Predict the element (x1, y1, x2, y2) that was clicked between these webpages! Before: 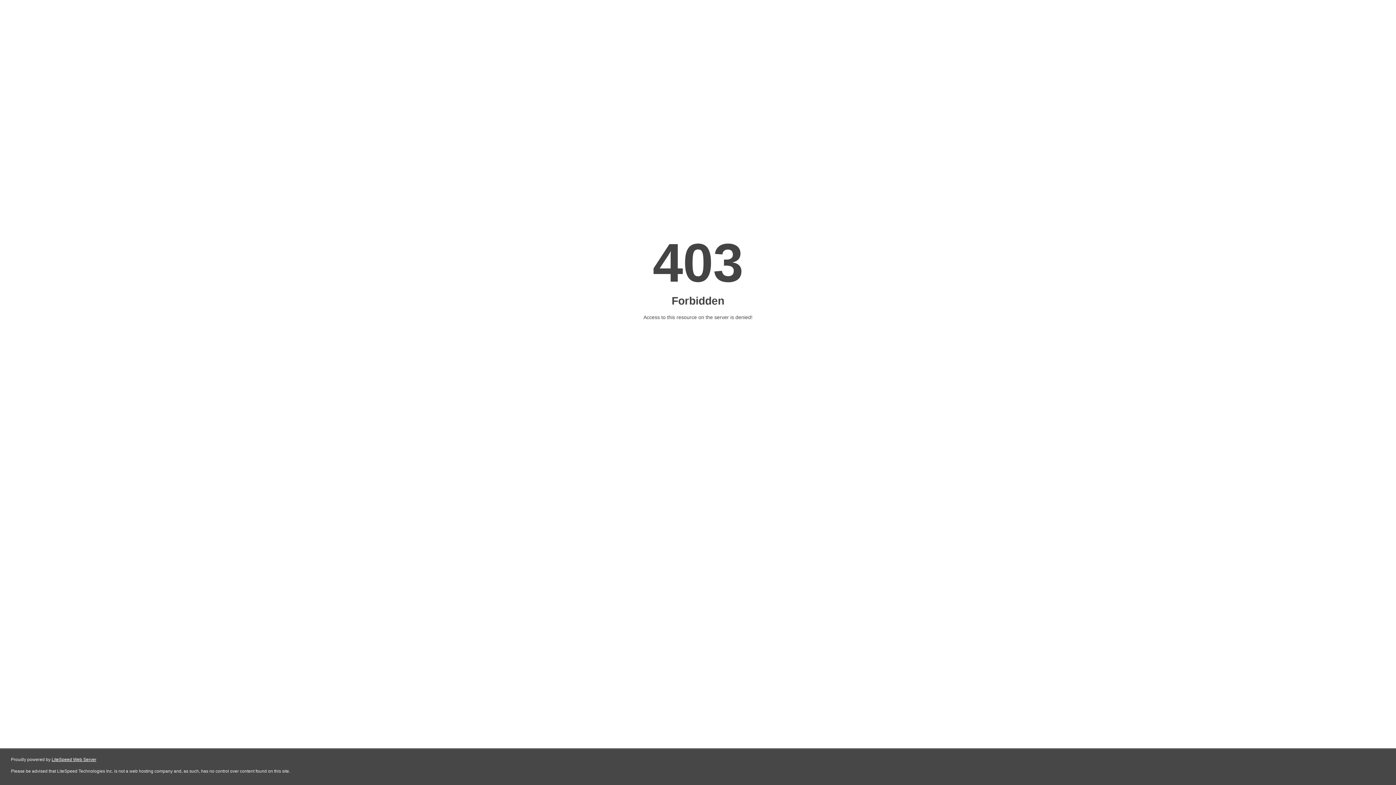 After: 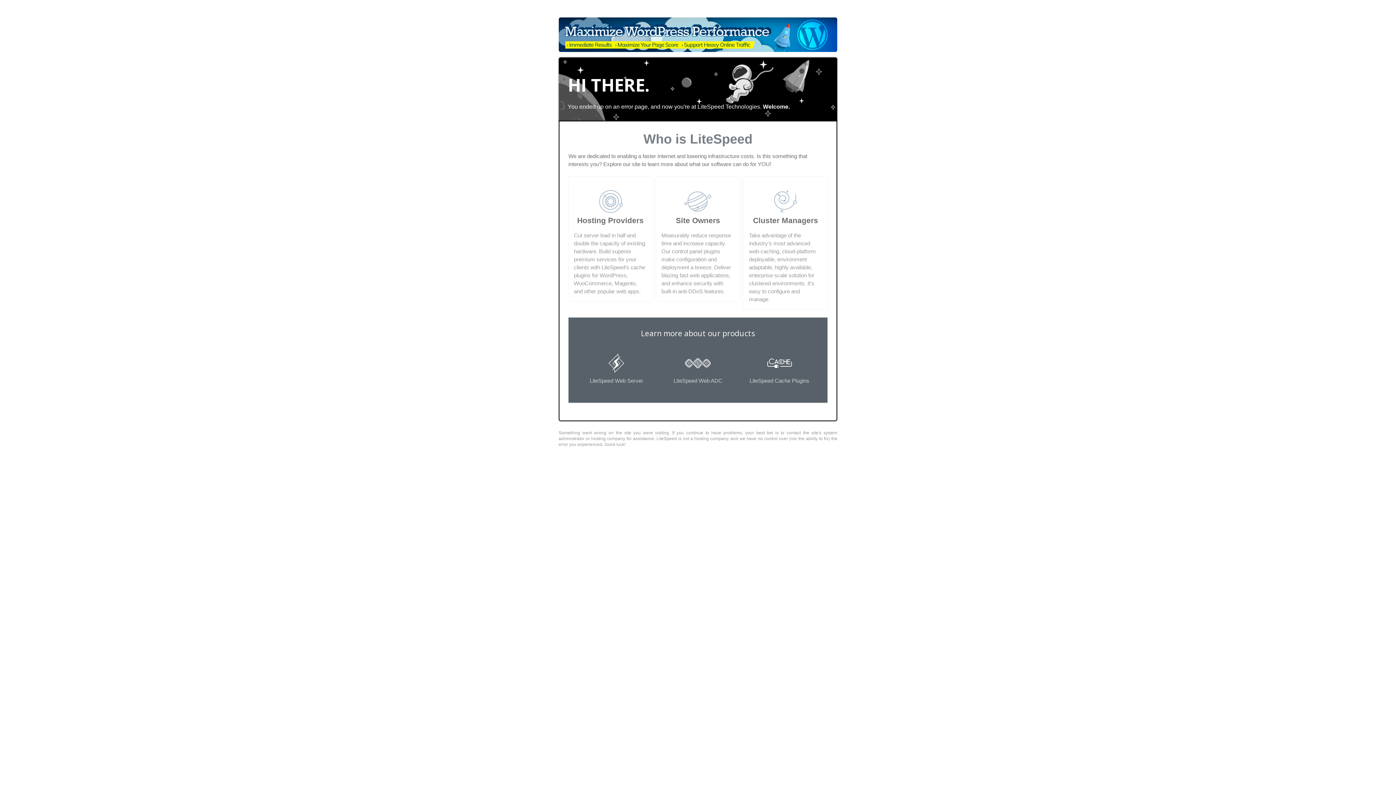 Action: bbox: (51, 757, 96, 762) label: LiteSpeed Web Server